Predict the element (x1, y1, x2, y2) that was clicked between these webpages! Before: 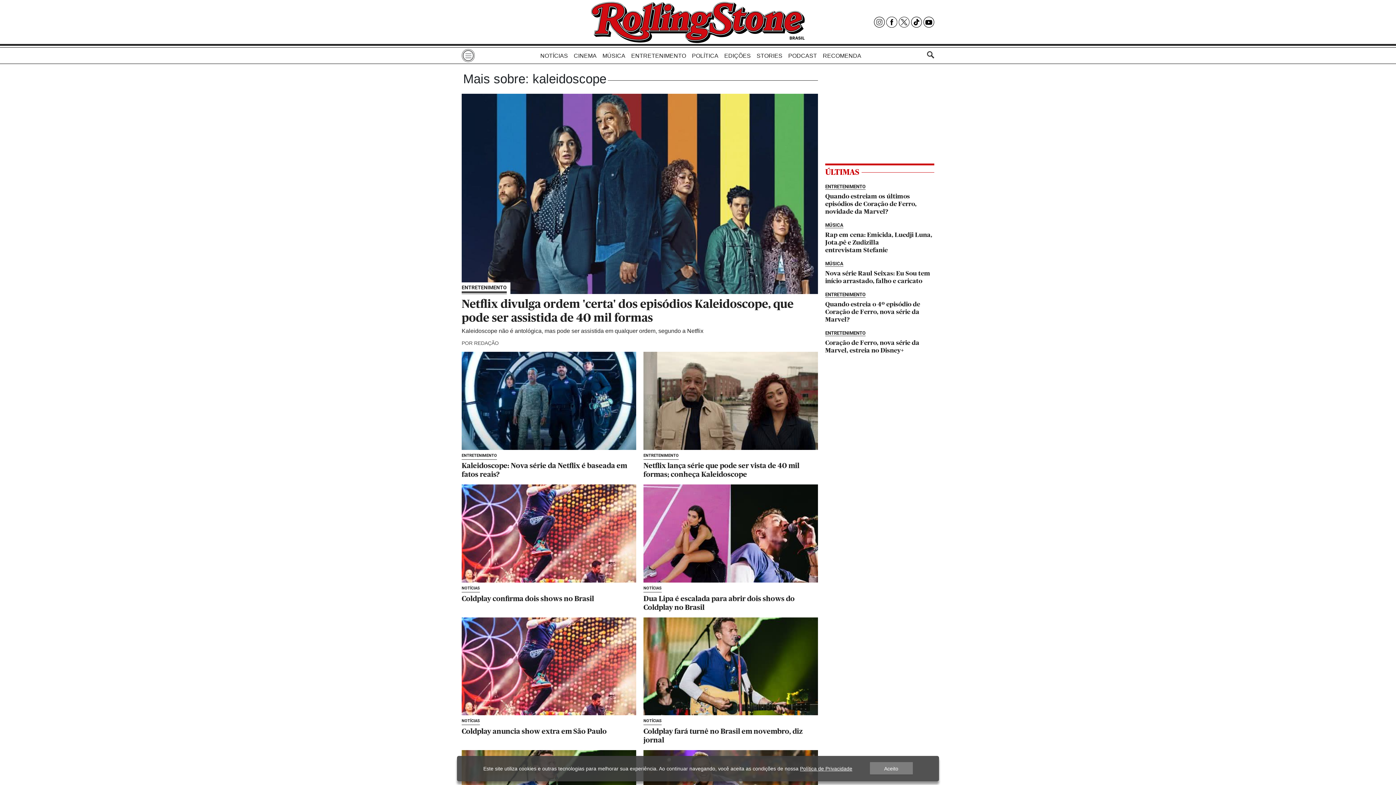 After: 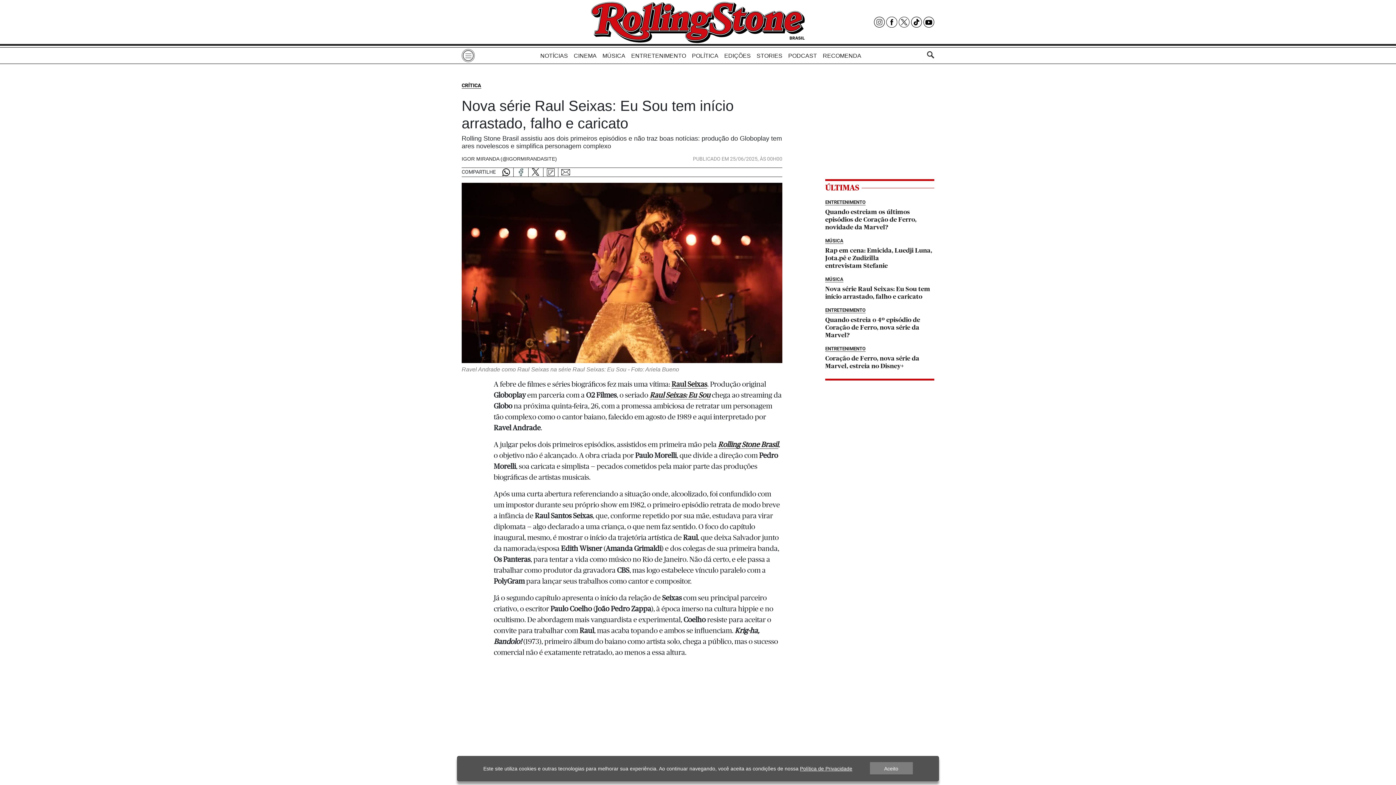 Action: bbox: (825, 260, 934, 285) label: Nova série Raul Seixas: Eu Sou tem início arrastado, falho e caricato